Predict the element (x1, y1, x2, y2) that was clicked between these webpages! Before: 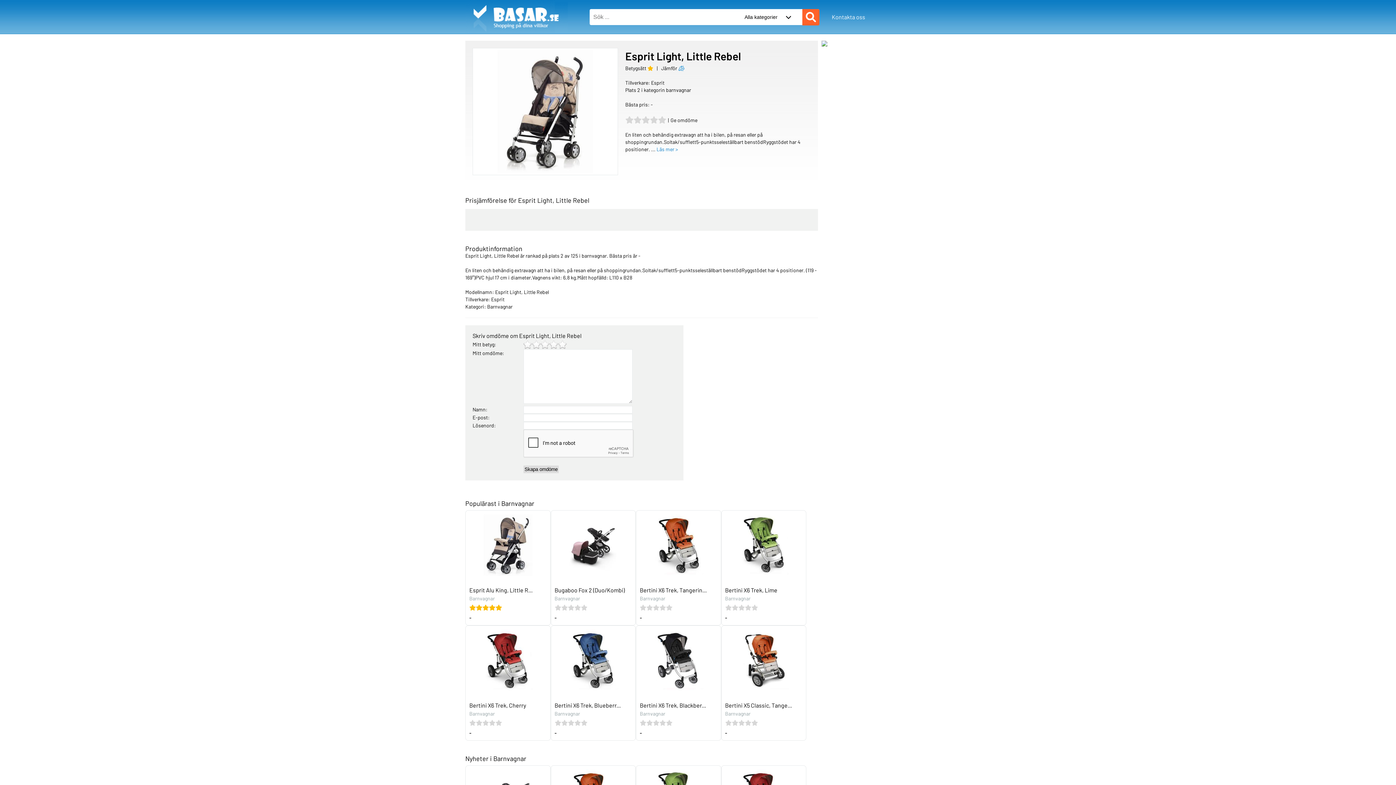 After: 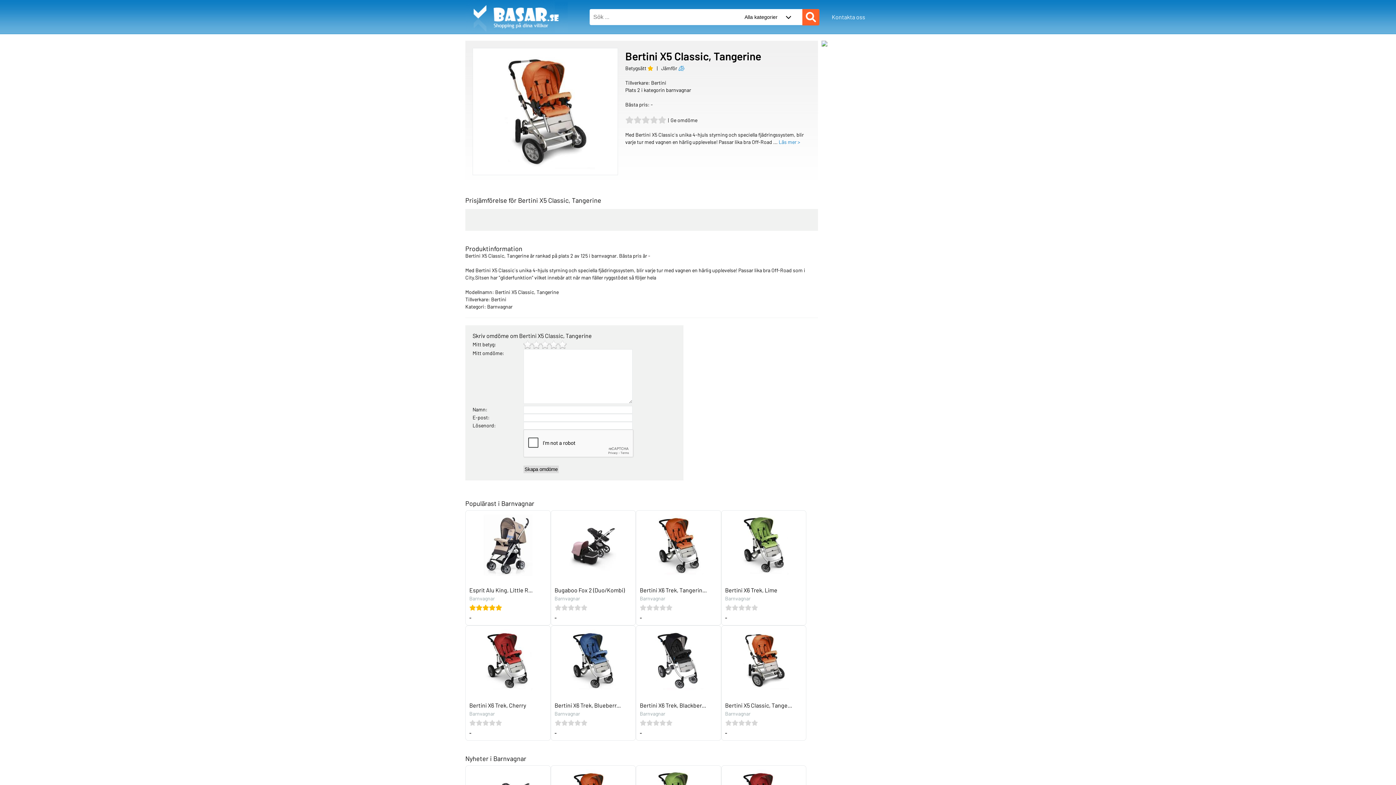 Action: bbox: (738, 630, 788, 636)